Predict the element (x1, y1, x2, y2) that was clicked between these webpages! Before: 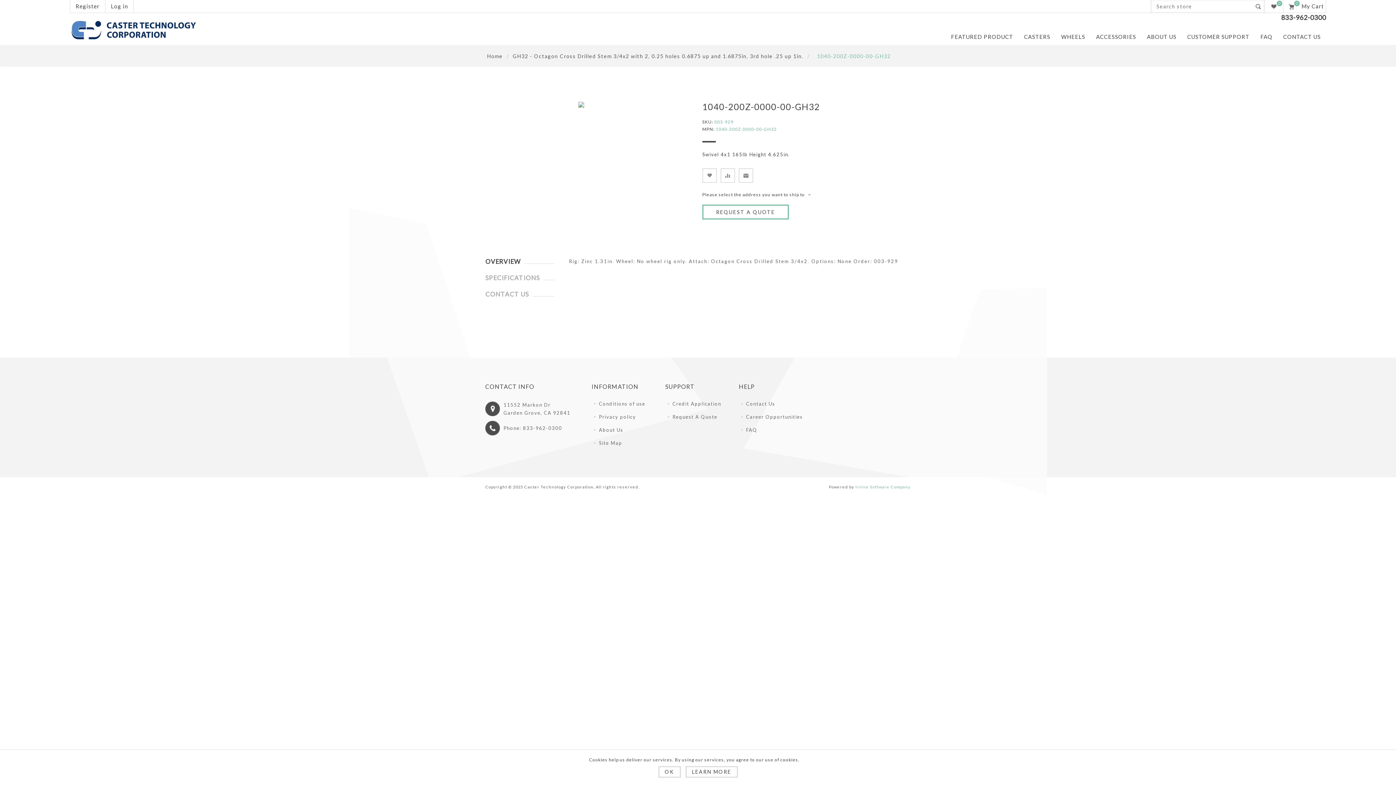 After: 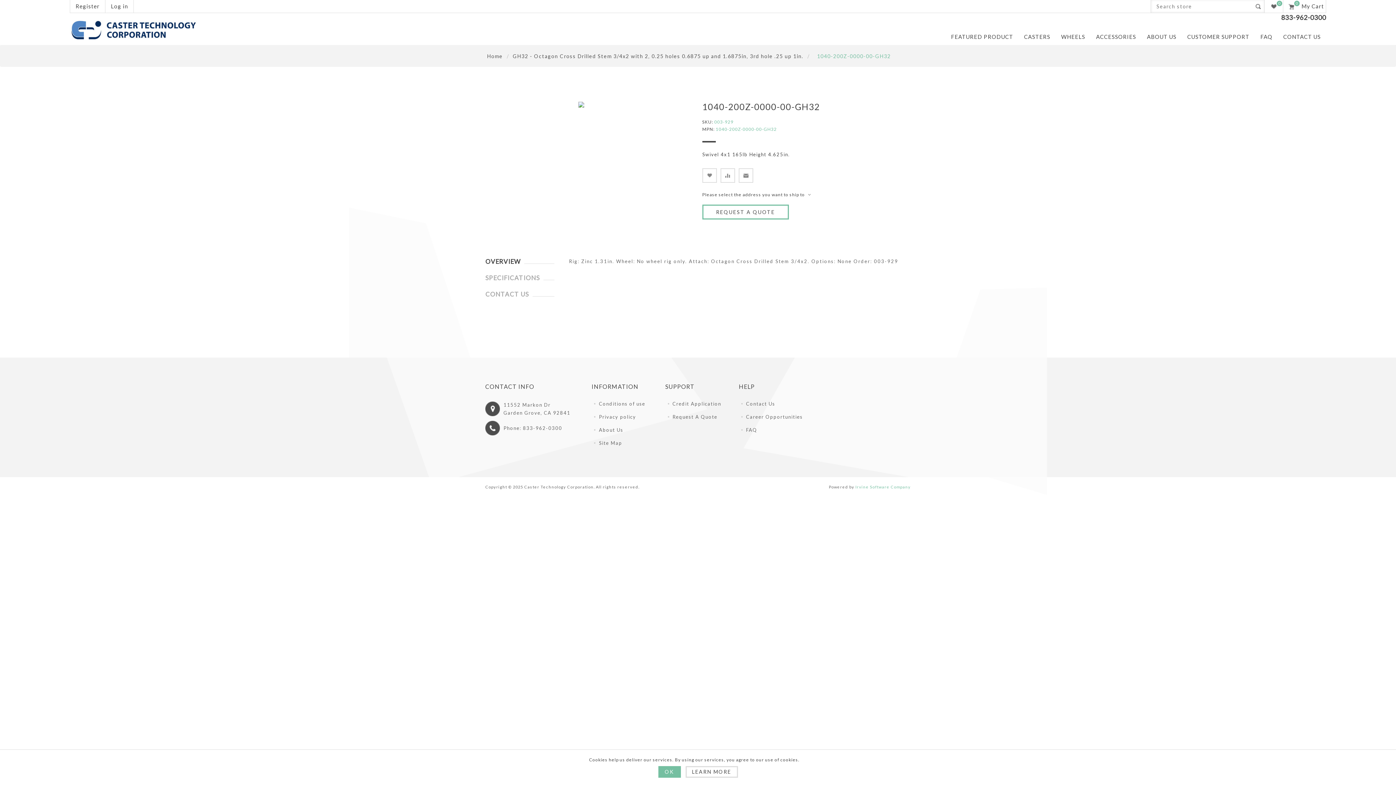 Action: bbox: (658, 766, 680, 778) label: OK